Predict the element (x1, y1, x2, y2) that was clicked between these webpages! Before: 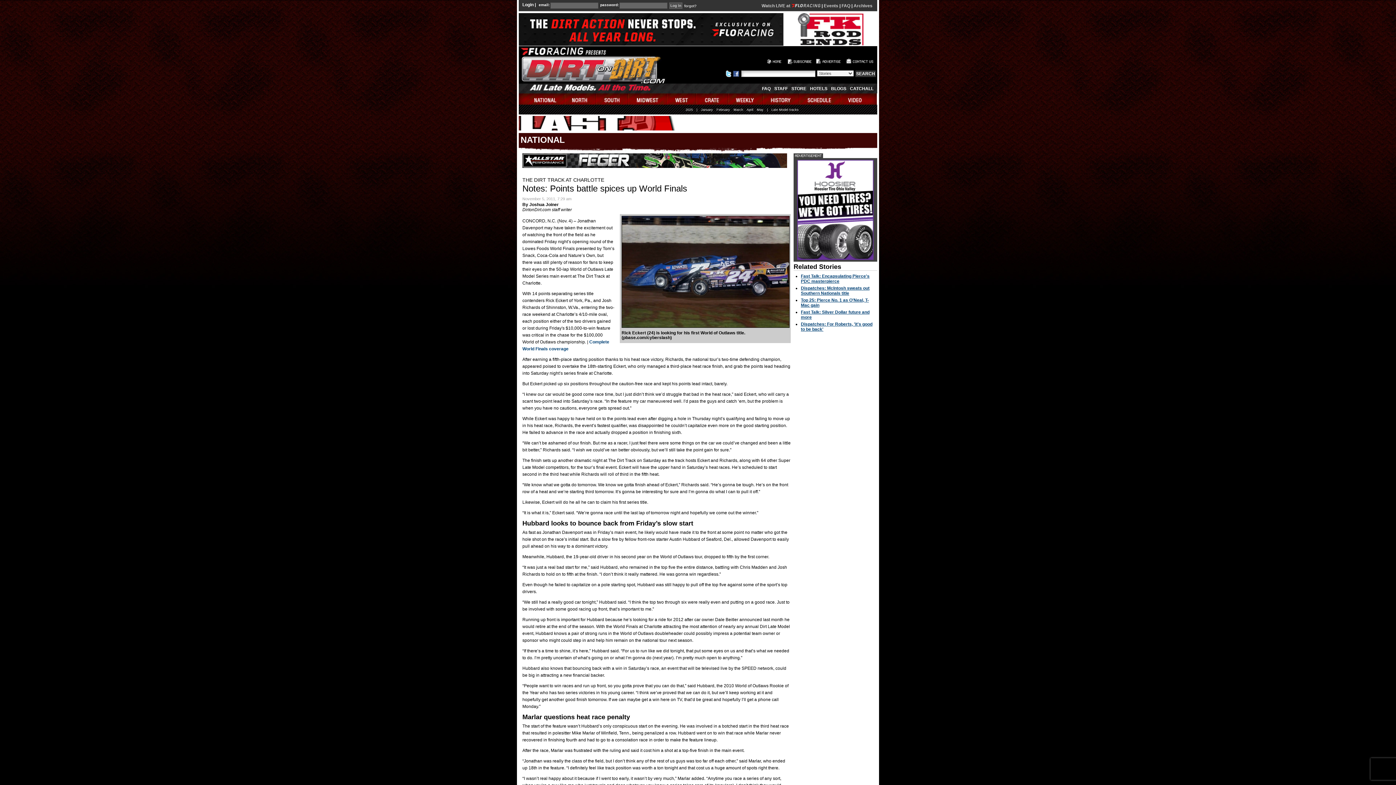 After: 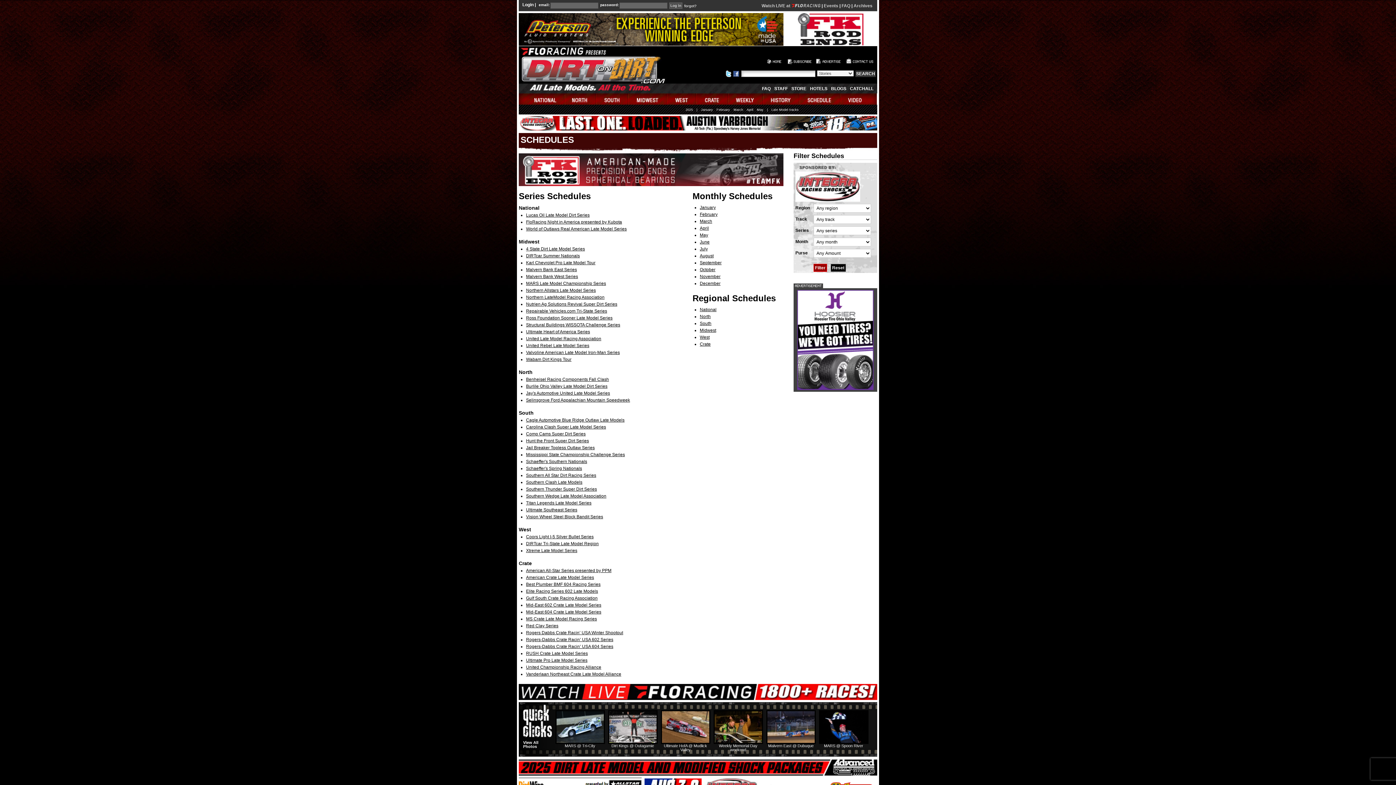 Action: label: south bbox: (596, 93, 628, 104)